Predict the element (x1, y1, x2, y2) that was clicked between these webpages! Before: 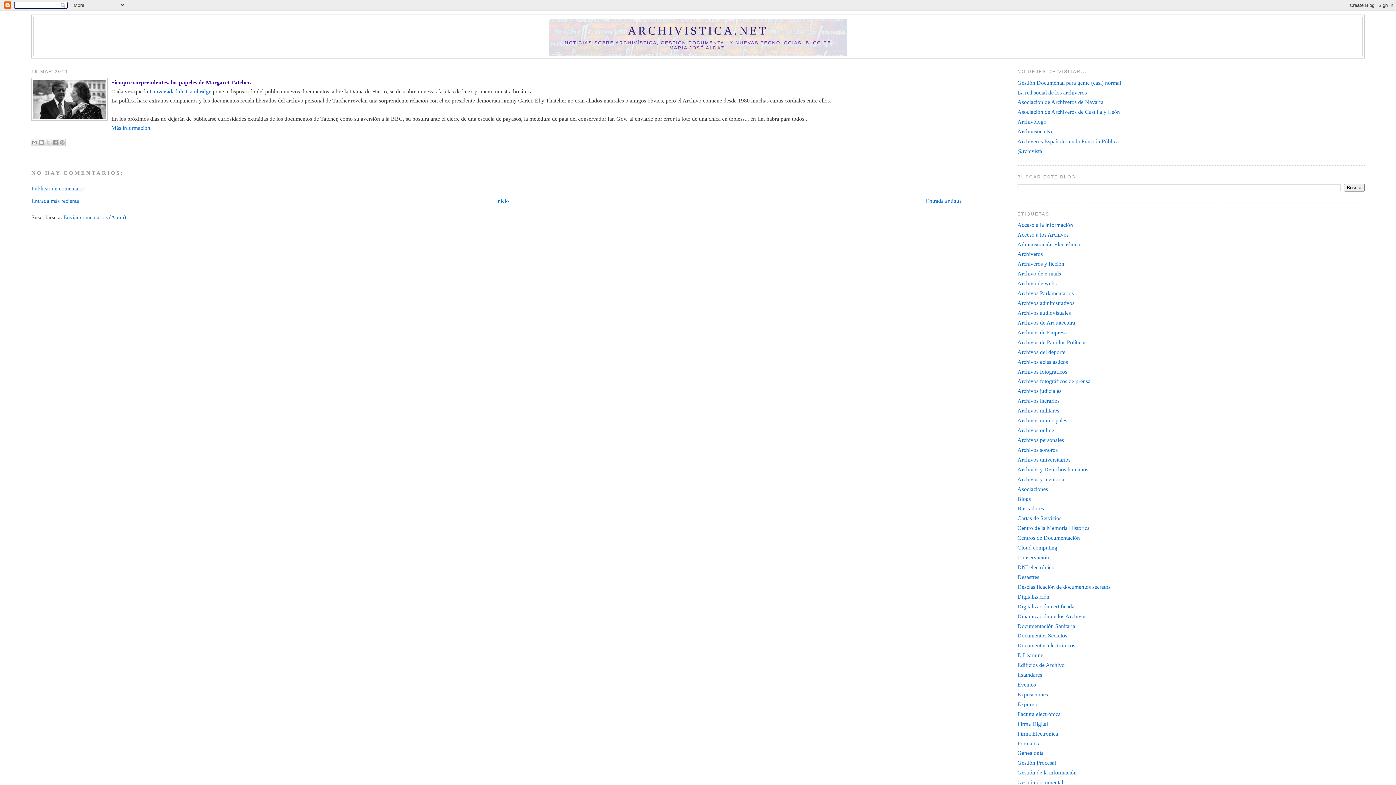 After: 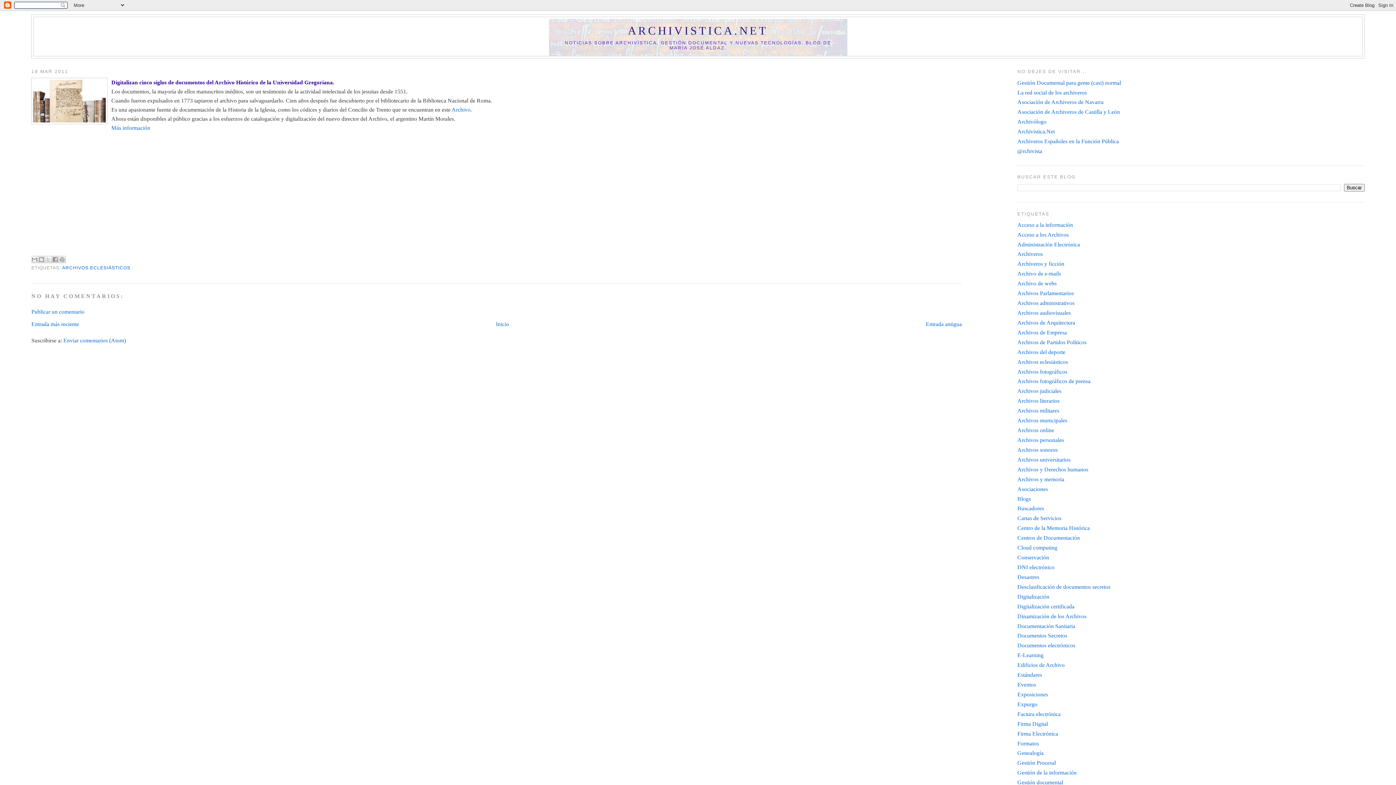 Action: label: Entrada antigua bbox: (926, 197, 962, 203)